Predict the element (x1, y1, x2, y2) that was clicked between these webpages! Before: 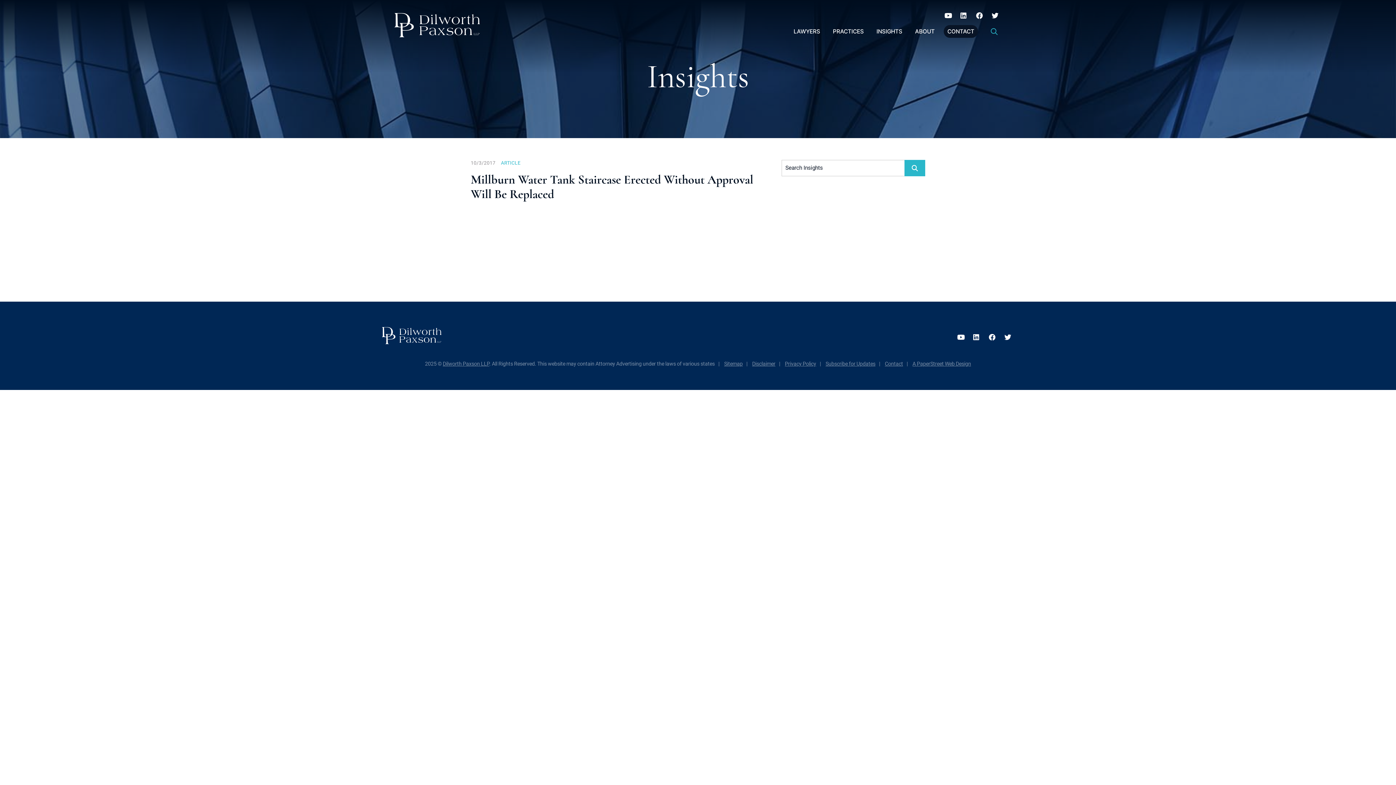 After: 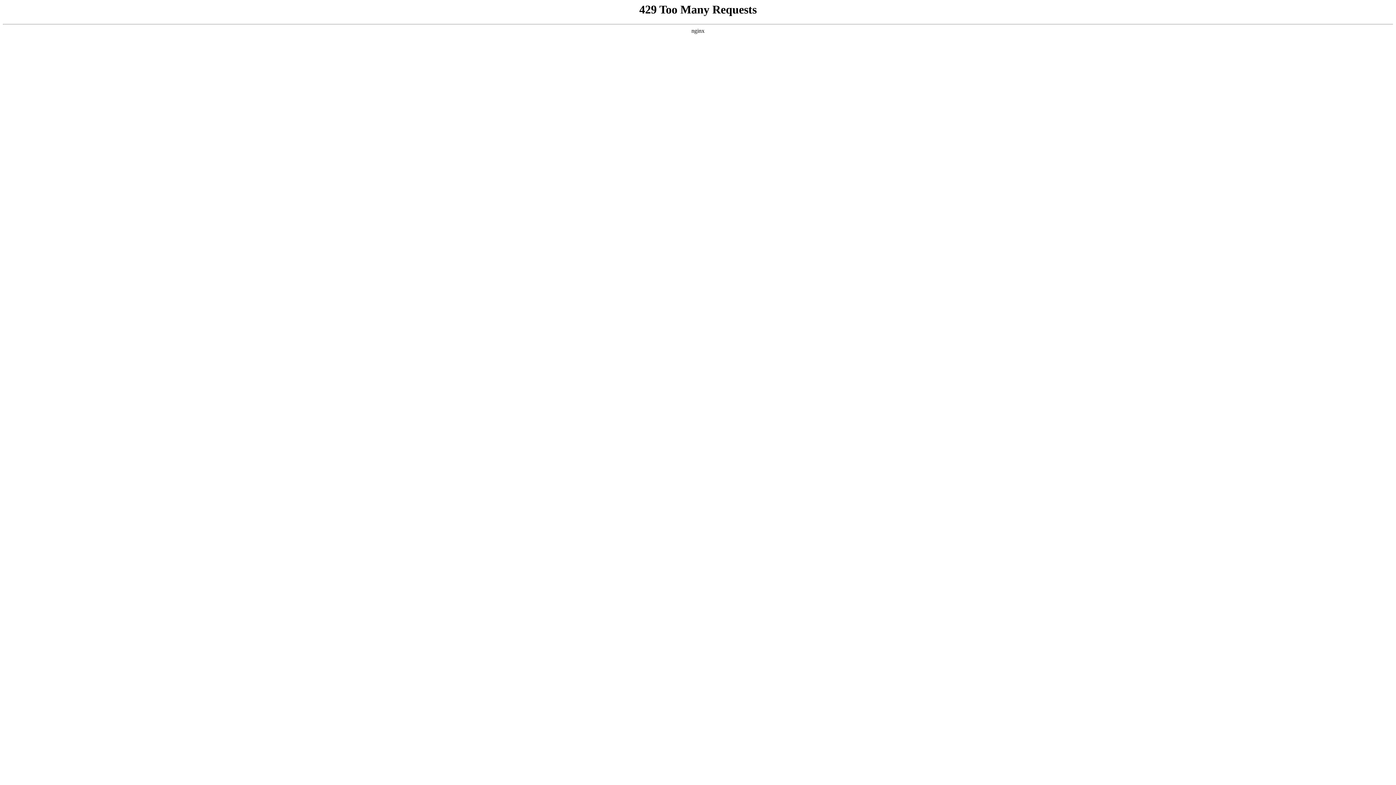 Action: label: Contact bbox: (885, 361, 911, 367)